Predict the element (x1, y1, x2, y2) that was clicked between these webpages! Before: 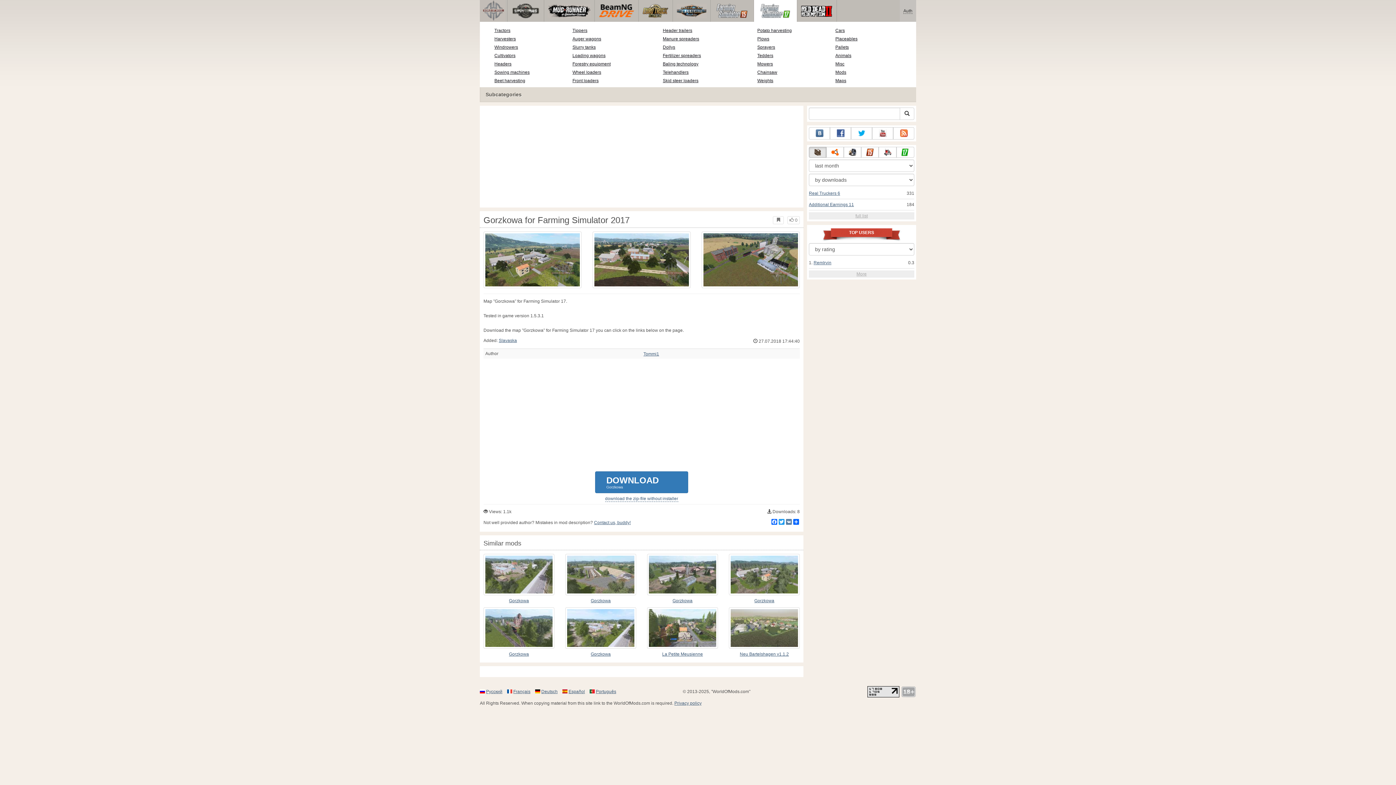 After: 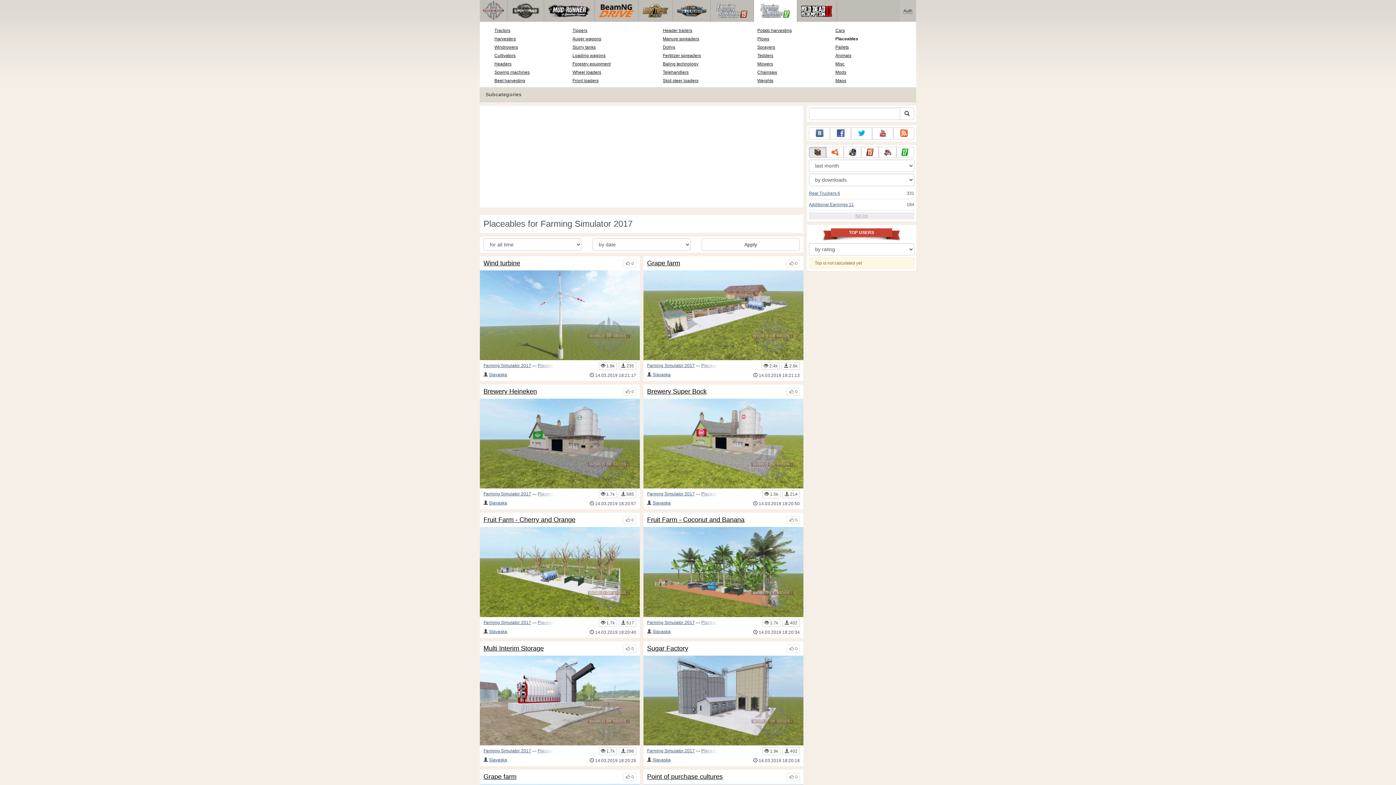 Action: bbox: (835, 36, 857, 41) label: Placeables